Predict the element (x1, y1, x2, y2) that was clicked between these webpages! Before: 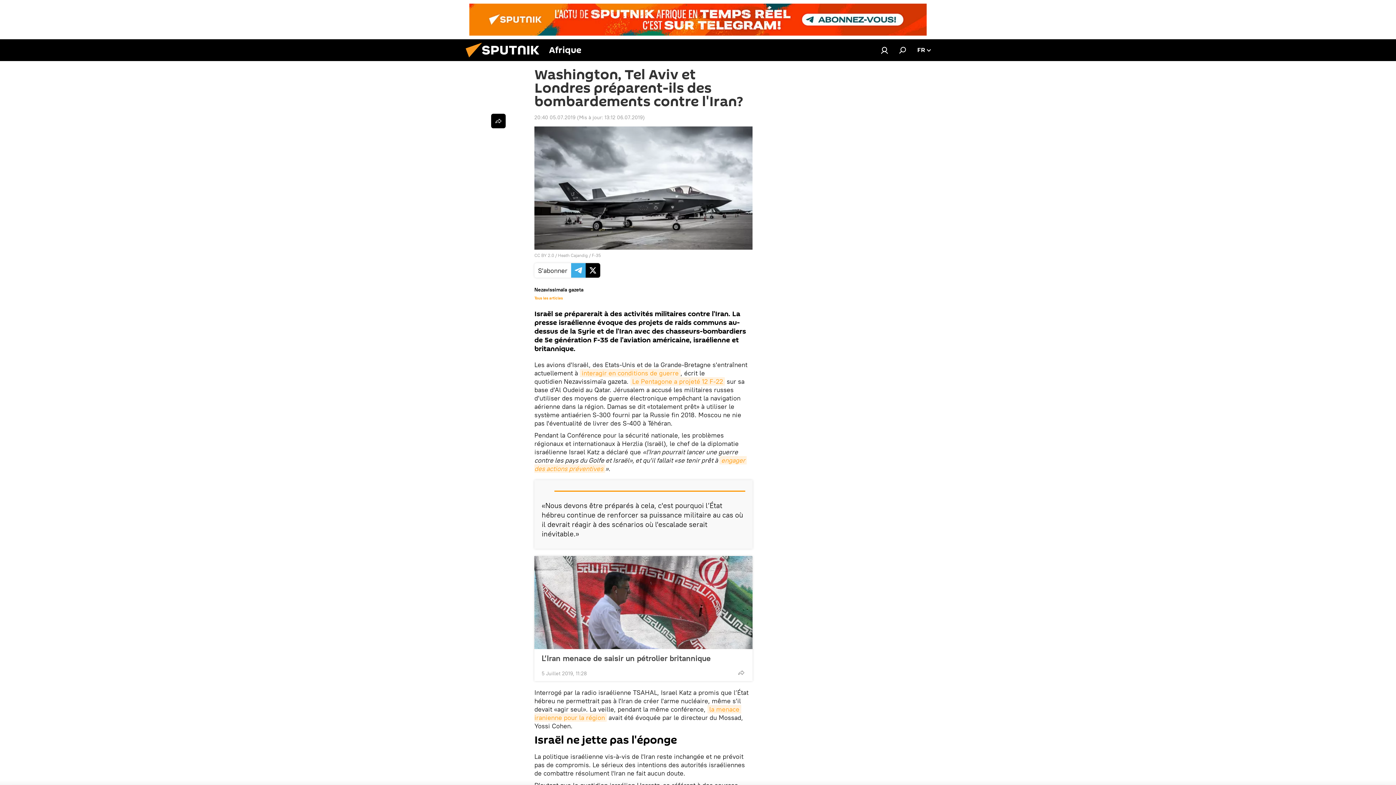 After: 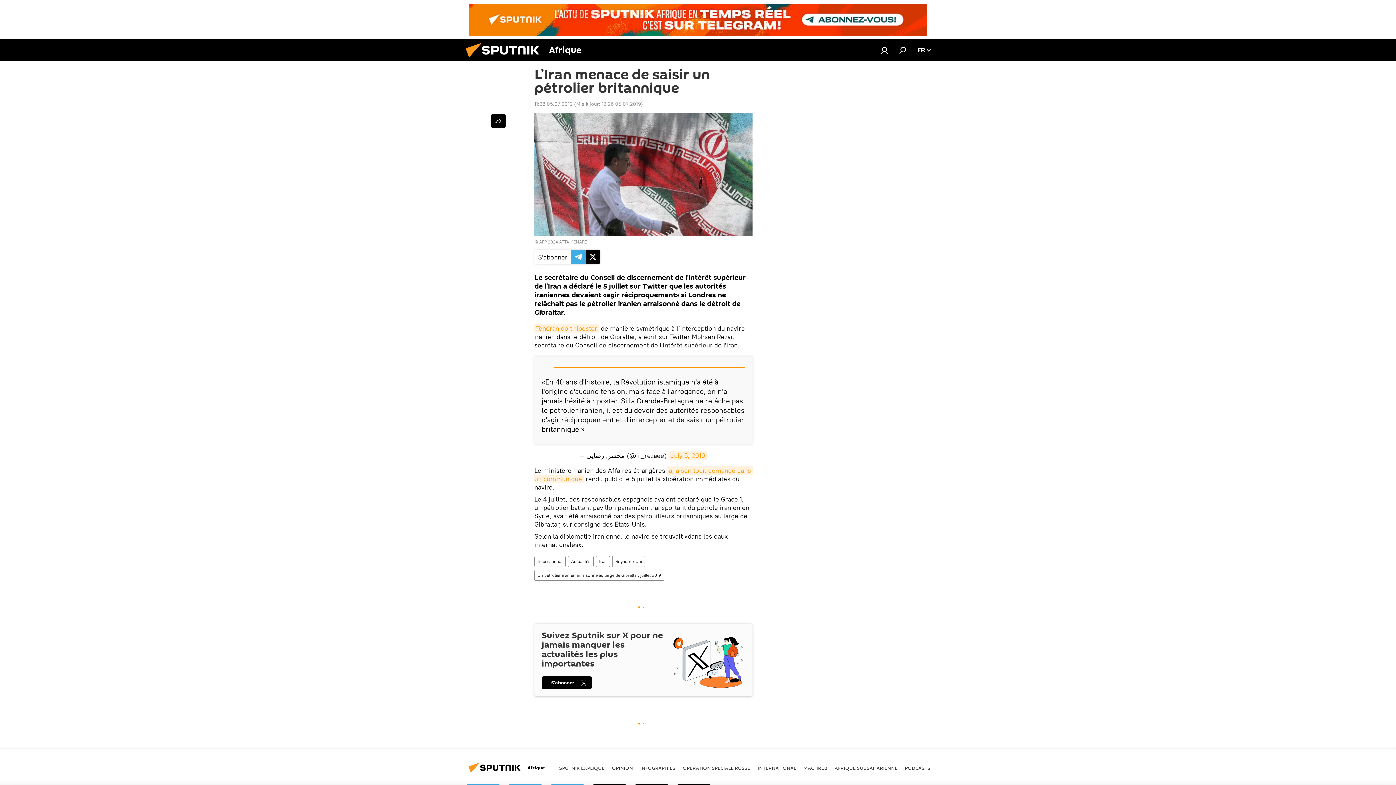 Action: bbox: (541, 653, 745, 663) label: L’Iran menace de saisir un pétrolier britannique